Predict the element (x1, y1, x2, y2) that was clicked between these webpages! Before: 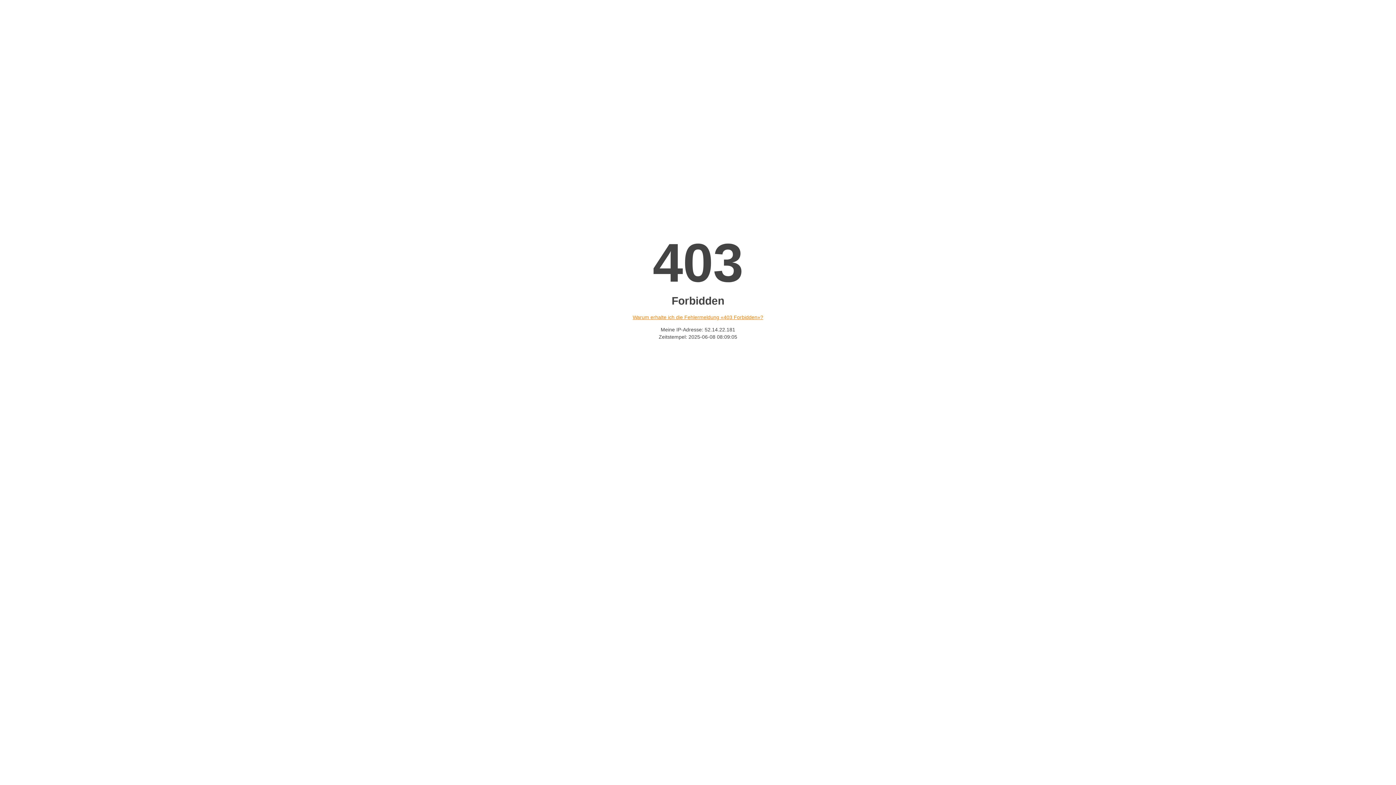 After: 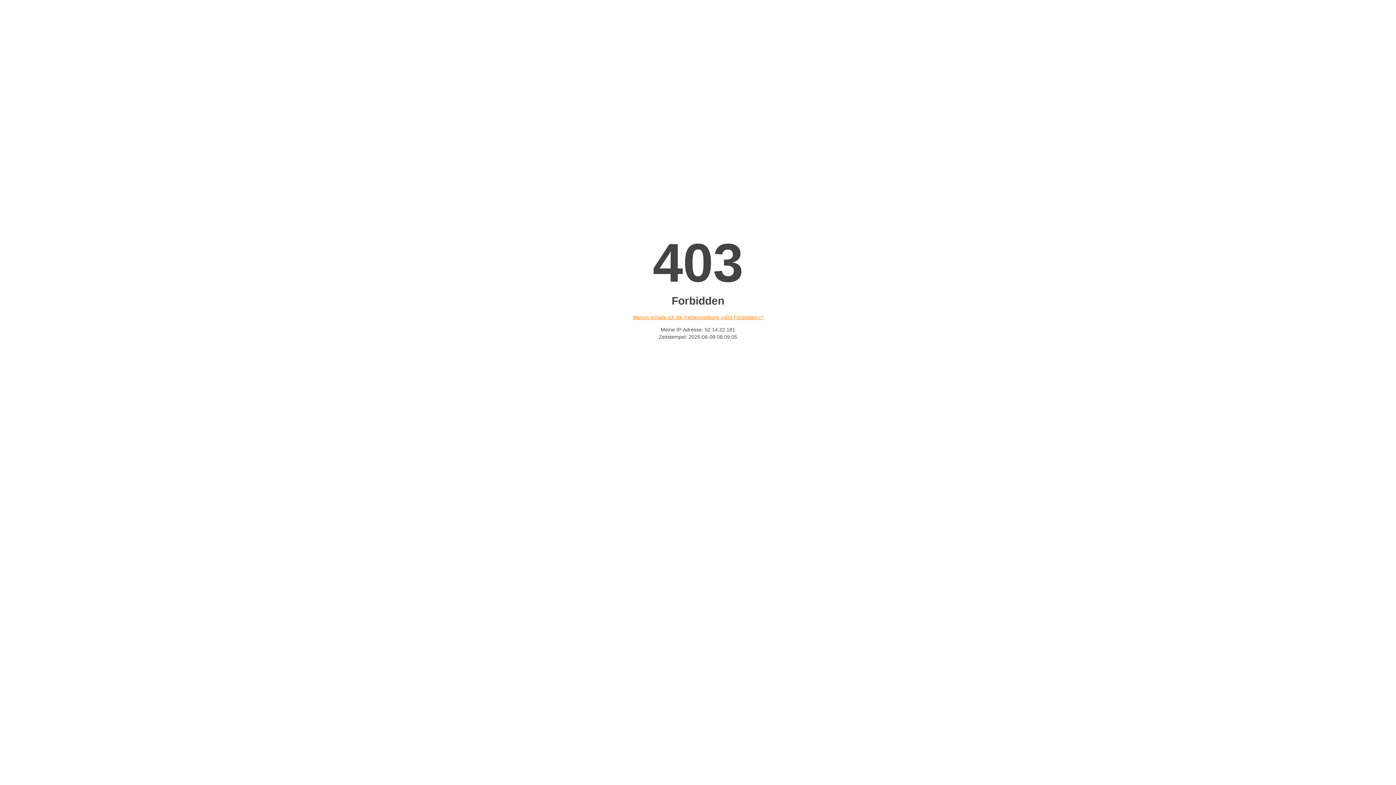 Action: bbox: (632, 314, 763, 320) label: Warum erhalte ich die Fehlermeldung «403 Forbidden»?